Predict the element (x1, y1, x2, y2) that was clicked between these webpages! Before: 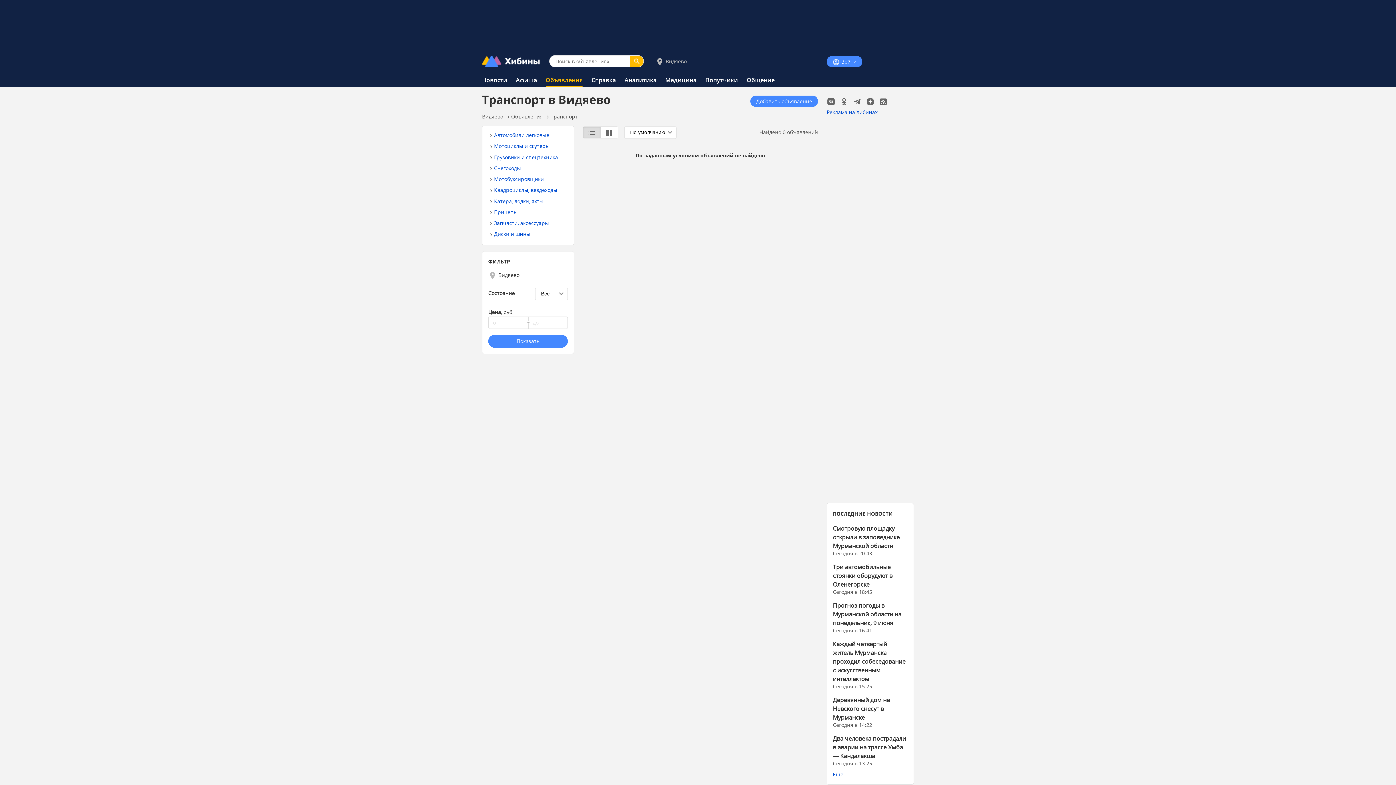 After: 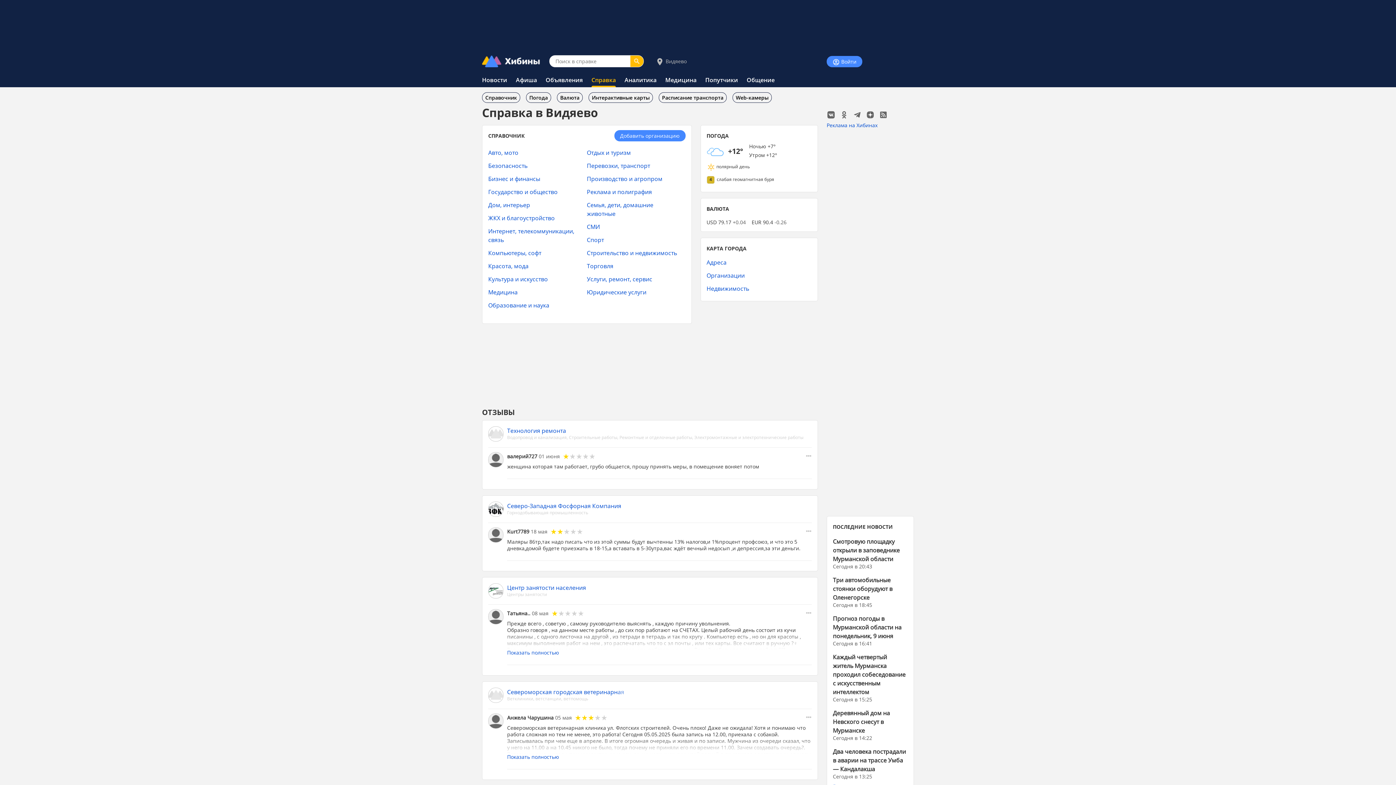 Action: bbox: (591, 76, 616, 84) label: Справка